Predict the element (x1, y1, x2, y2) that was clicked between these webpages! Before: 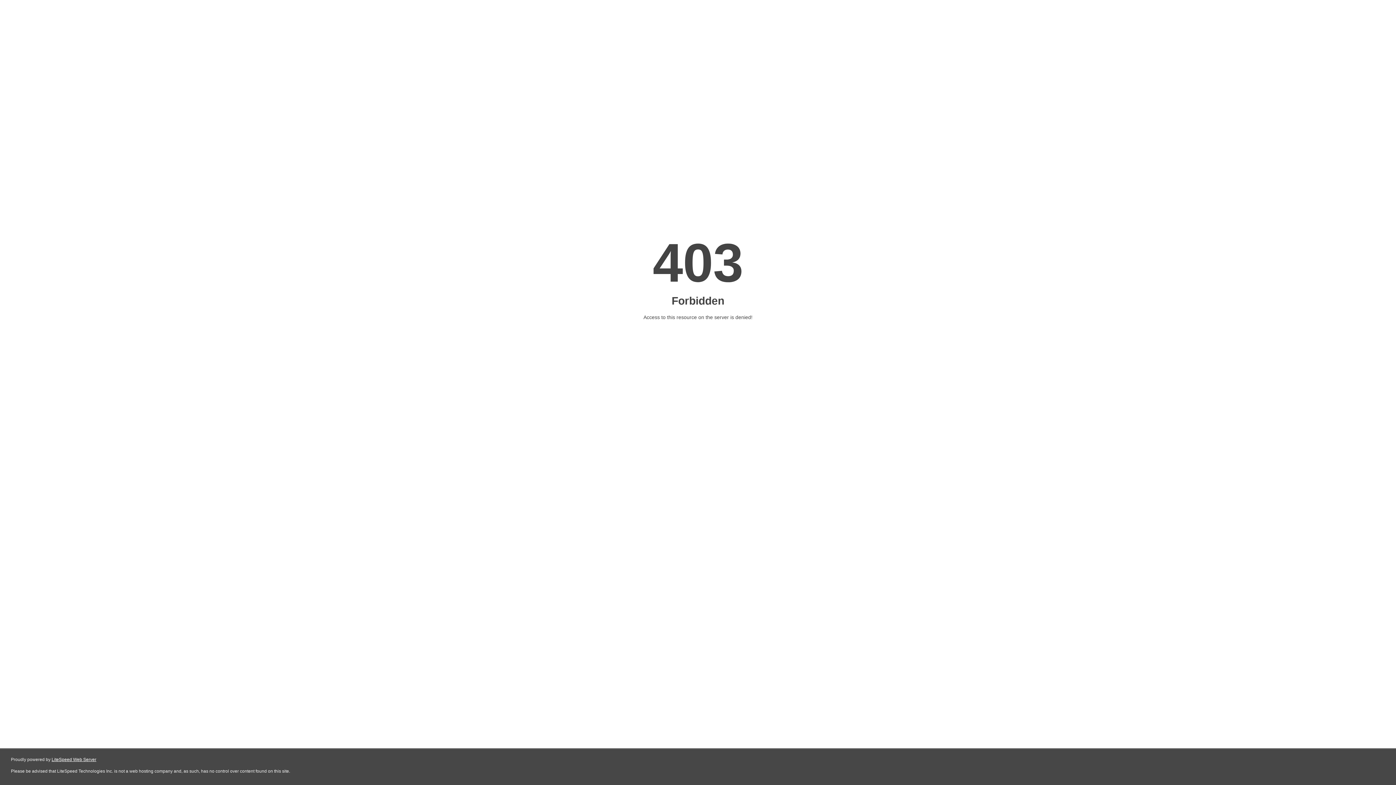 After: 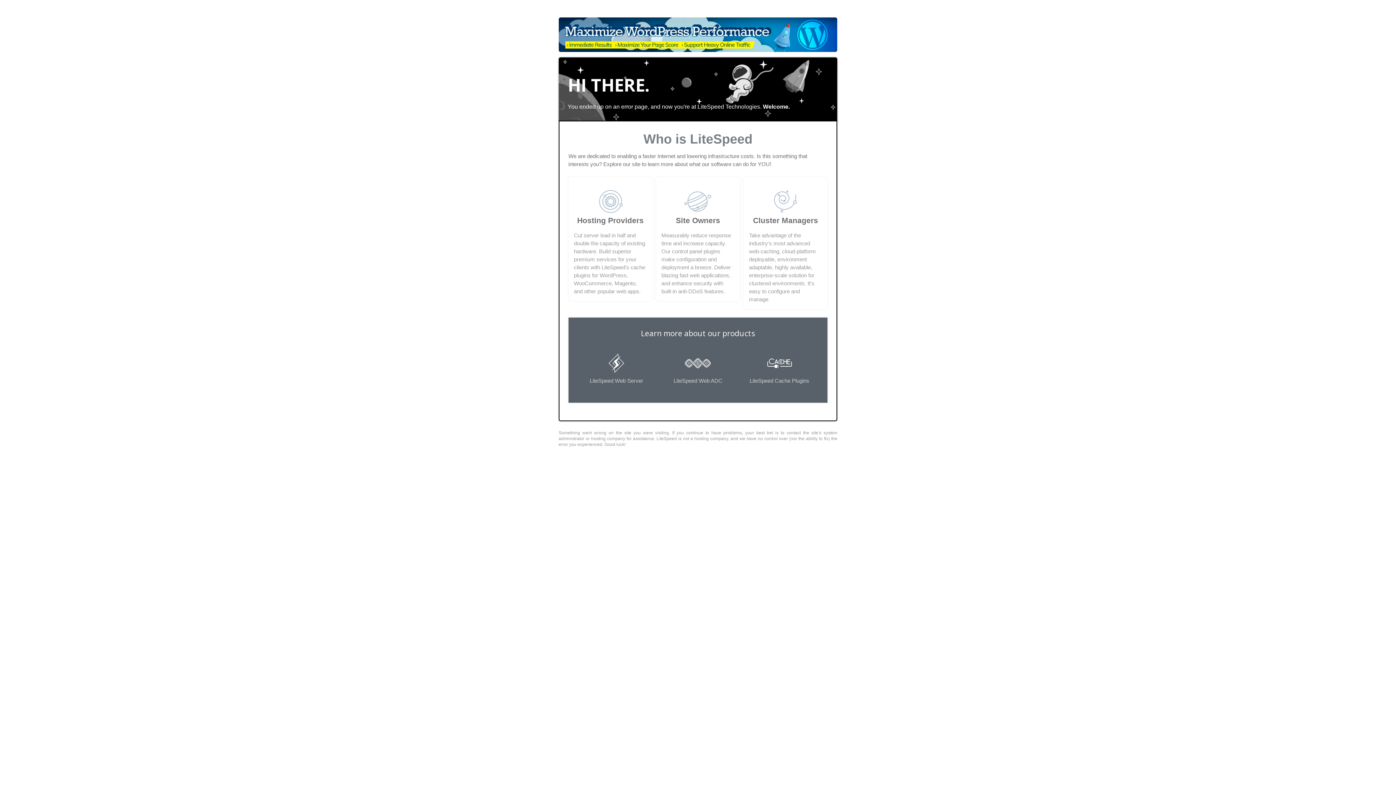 Action: label: LiteSpeed Web Server bbox: (51, 757, 96, 762)